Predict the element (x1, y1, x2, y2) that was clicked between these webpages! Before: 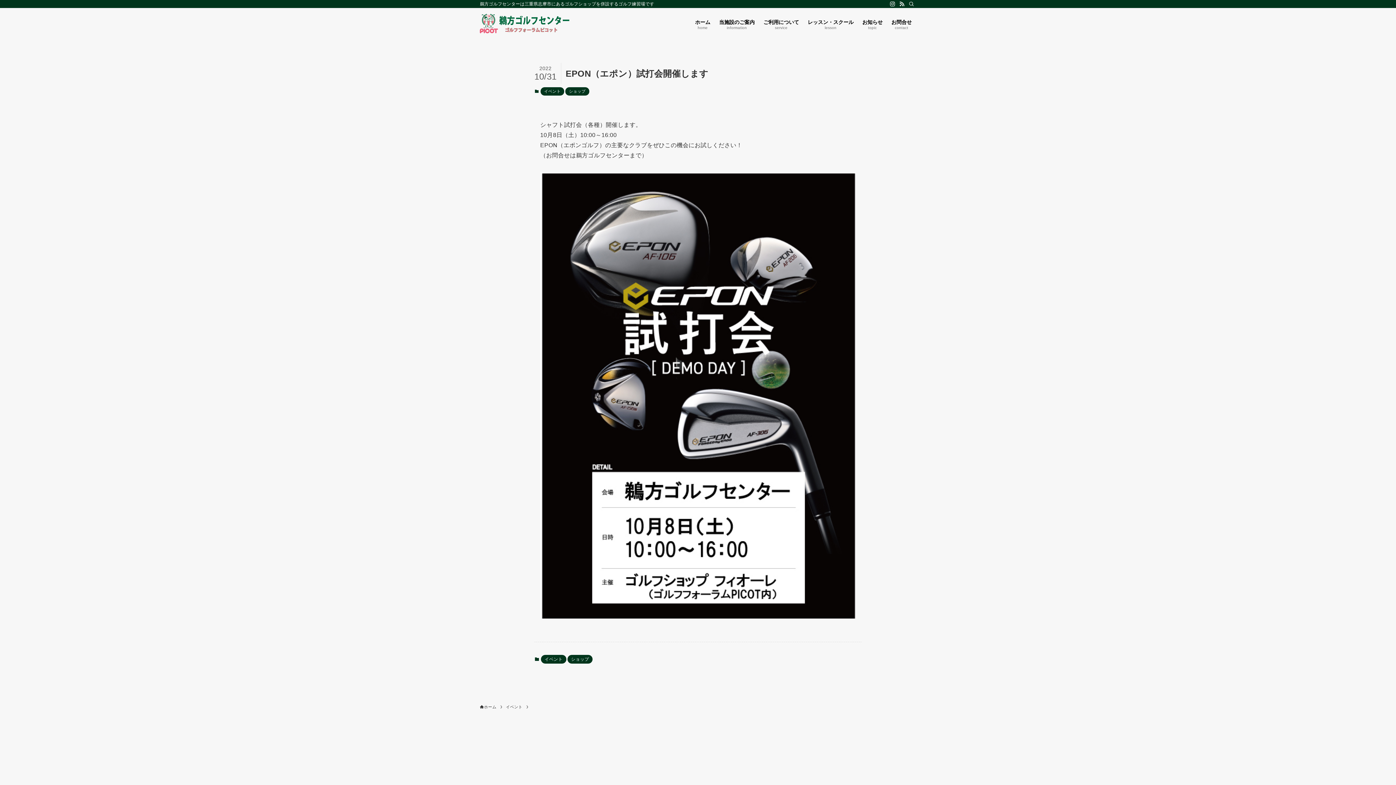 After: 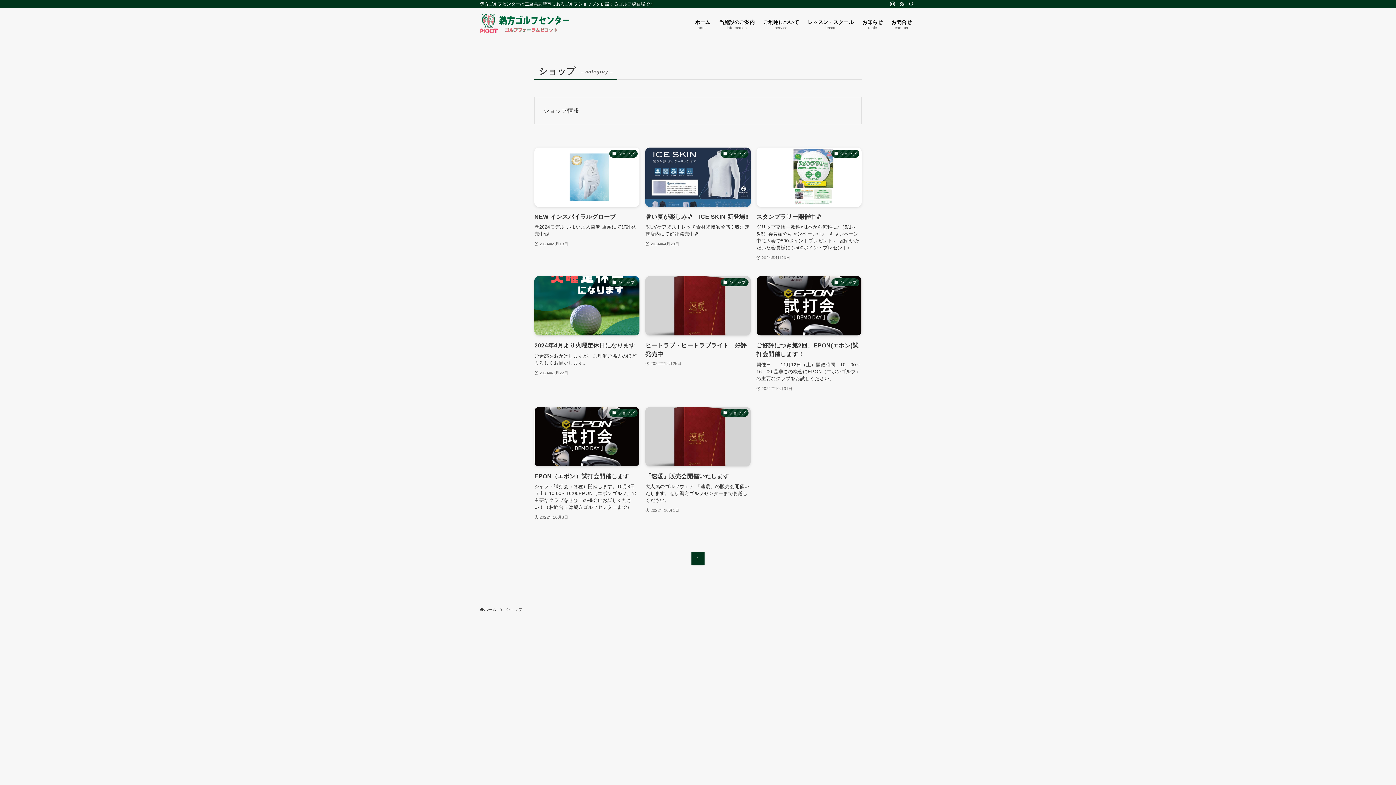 Action: bbox: (567, 655, 592, 663) label: ショップ